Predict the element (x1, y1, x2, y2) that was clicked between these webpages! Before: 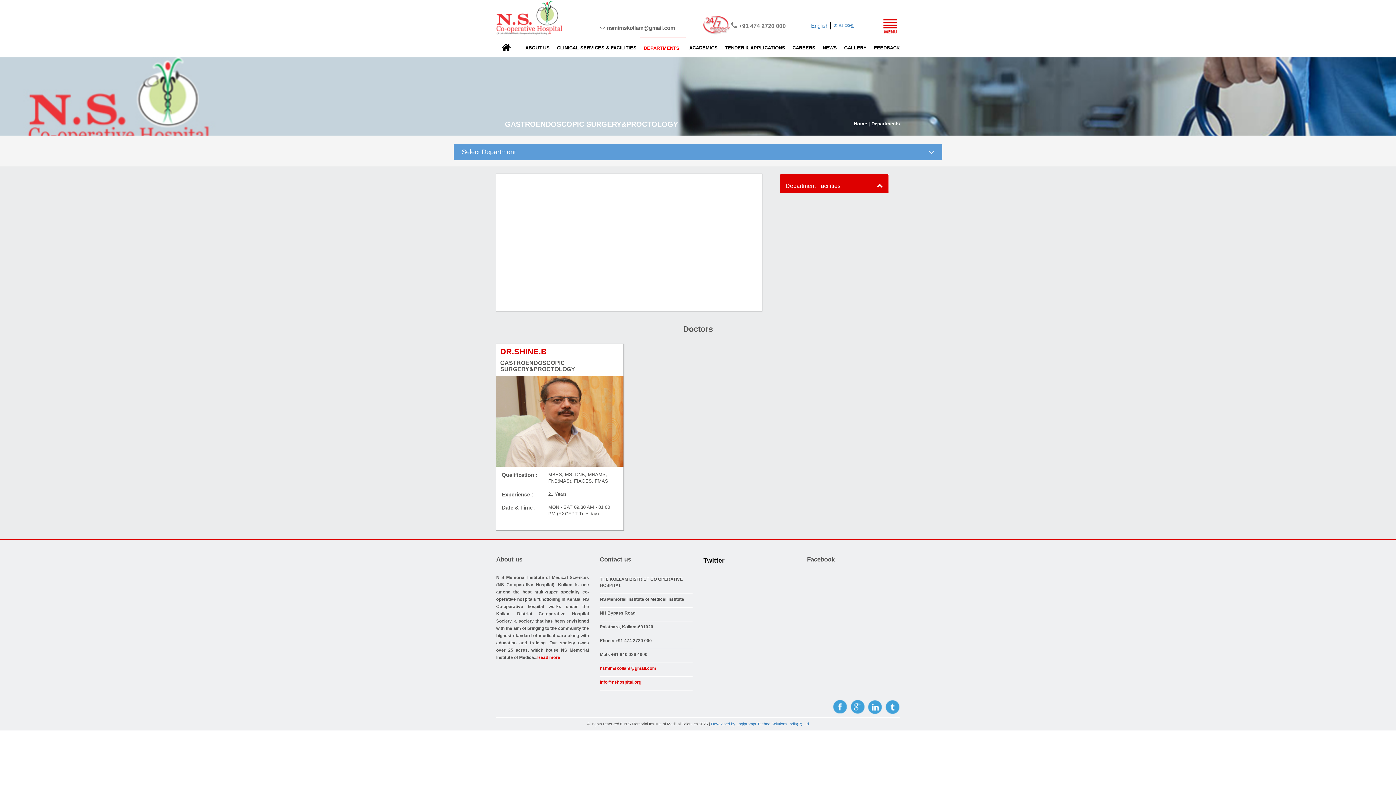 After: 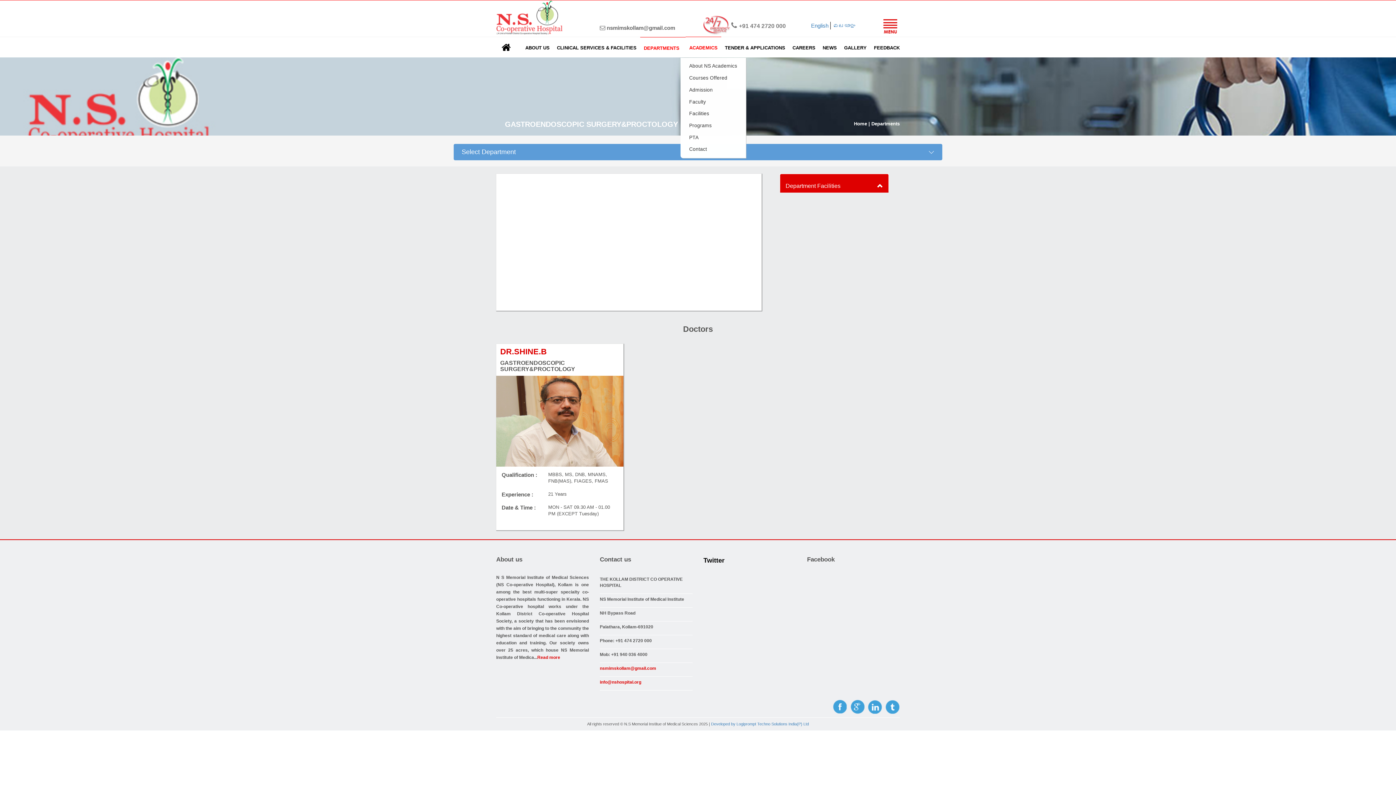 Action: bbox: (685, 37, 721, 58) label: ACADEMICS